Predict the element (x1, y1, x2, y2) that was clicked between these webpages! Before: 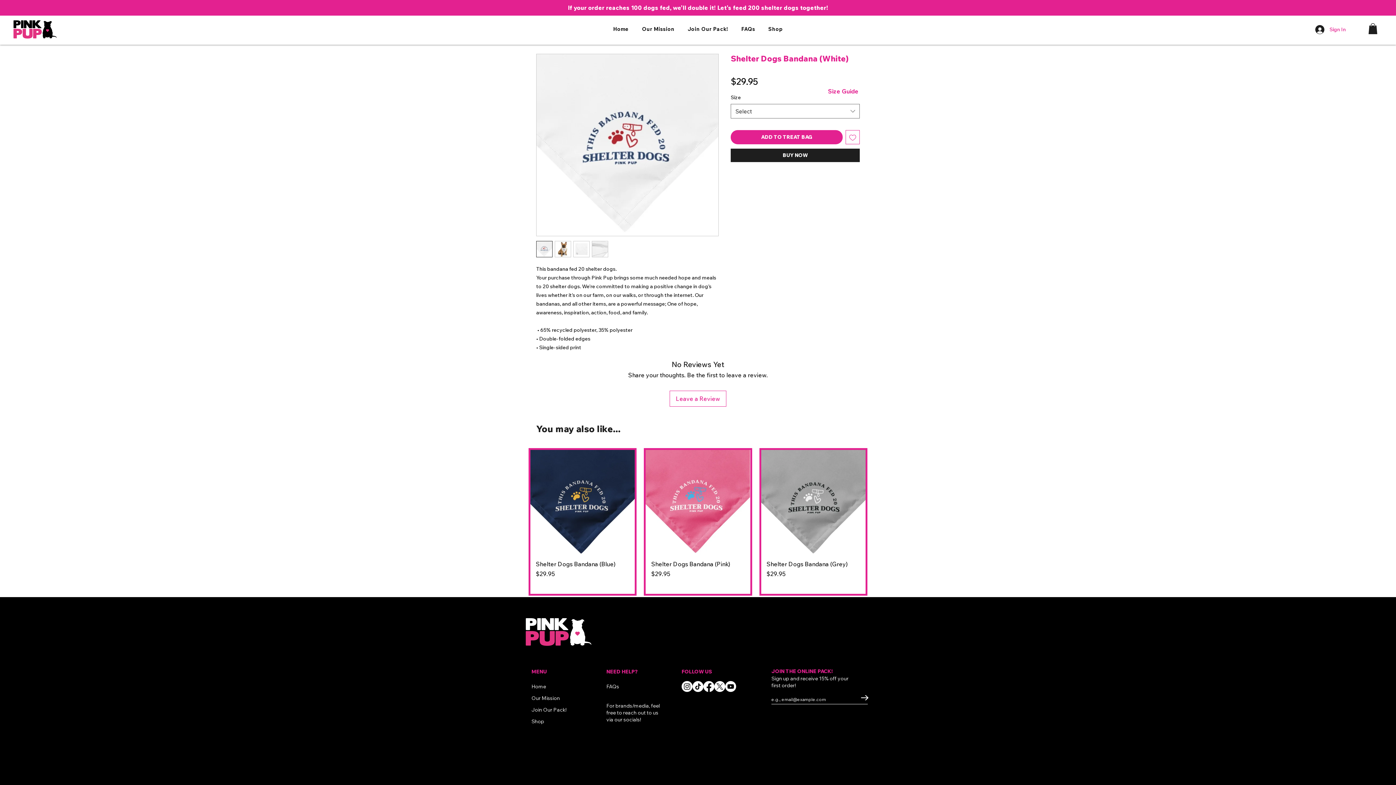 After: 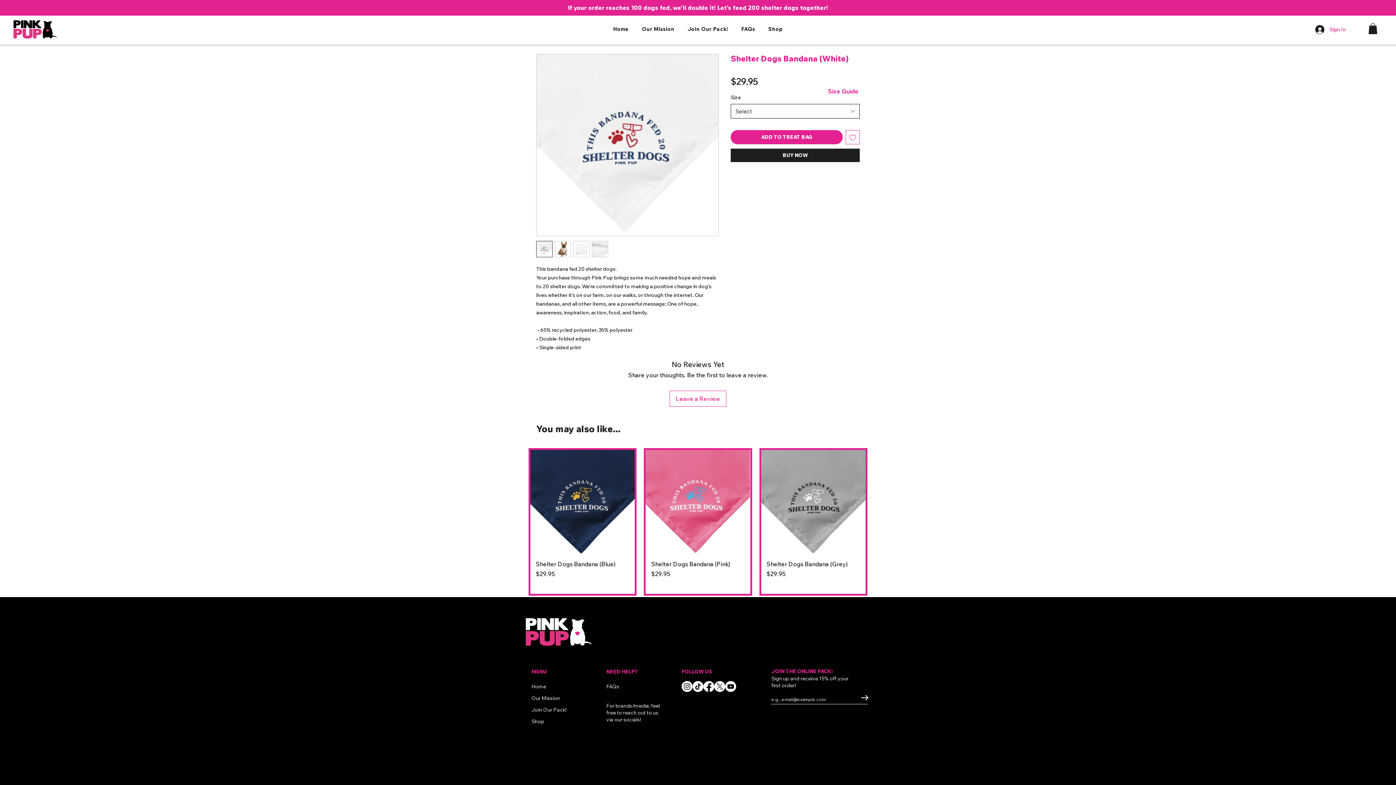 Action: bbox: (730, 104, 860, 118) label: Select